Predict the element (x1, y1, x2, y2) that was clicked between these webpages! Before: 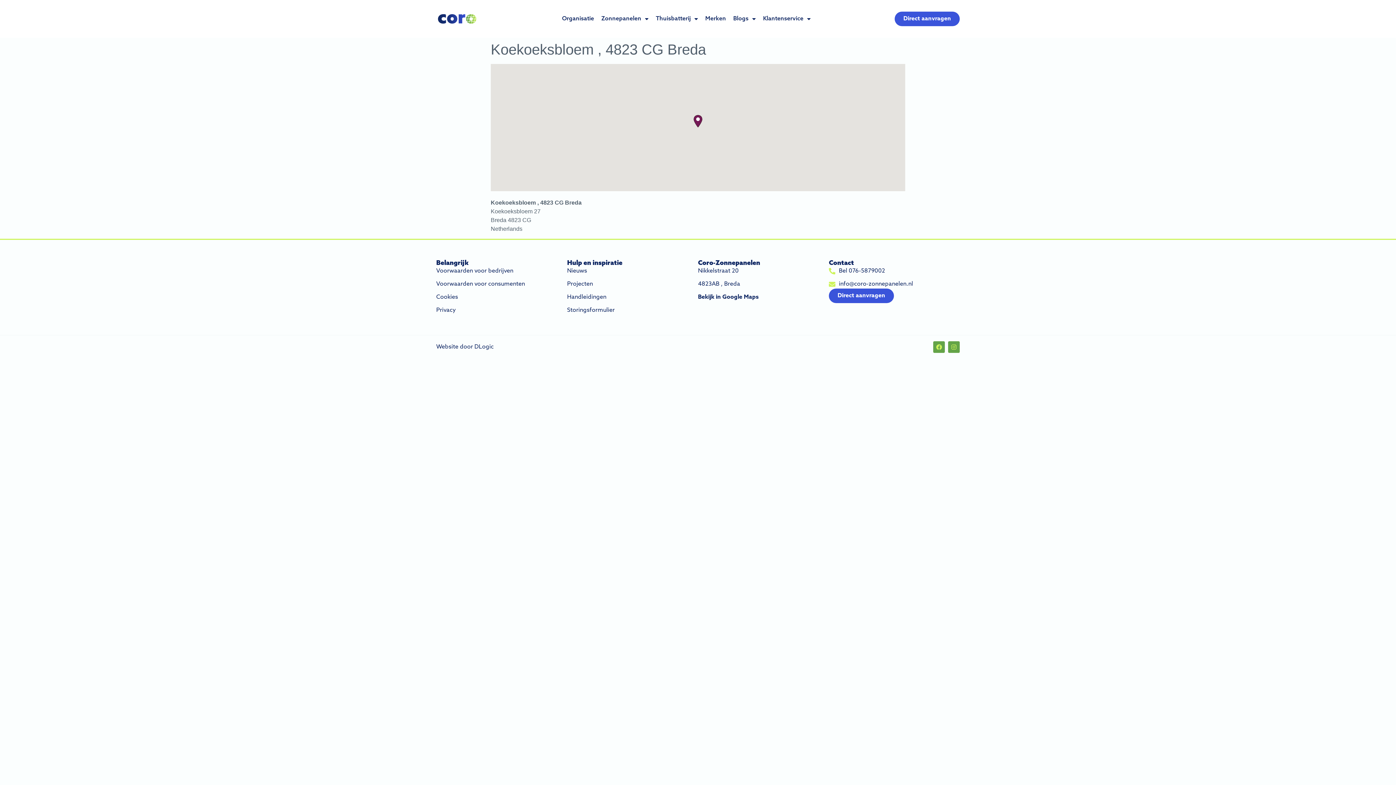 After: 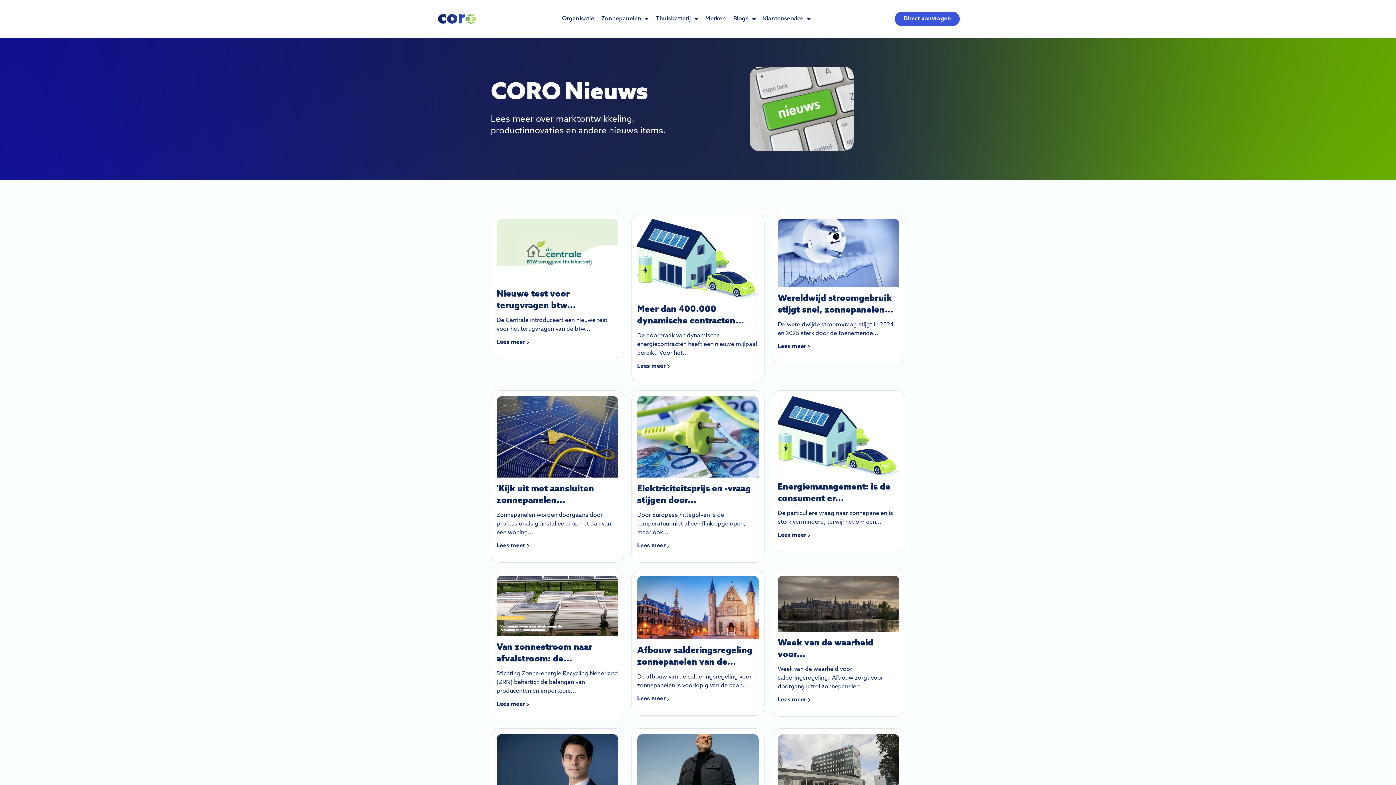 Action: bbox: (567, 266, 698, 275) label: Nieuws